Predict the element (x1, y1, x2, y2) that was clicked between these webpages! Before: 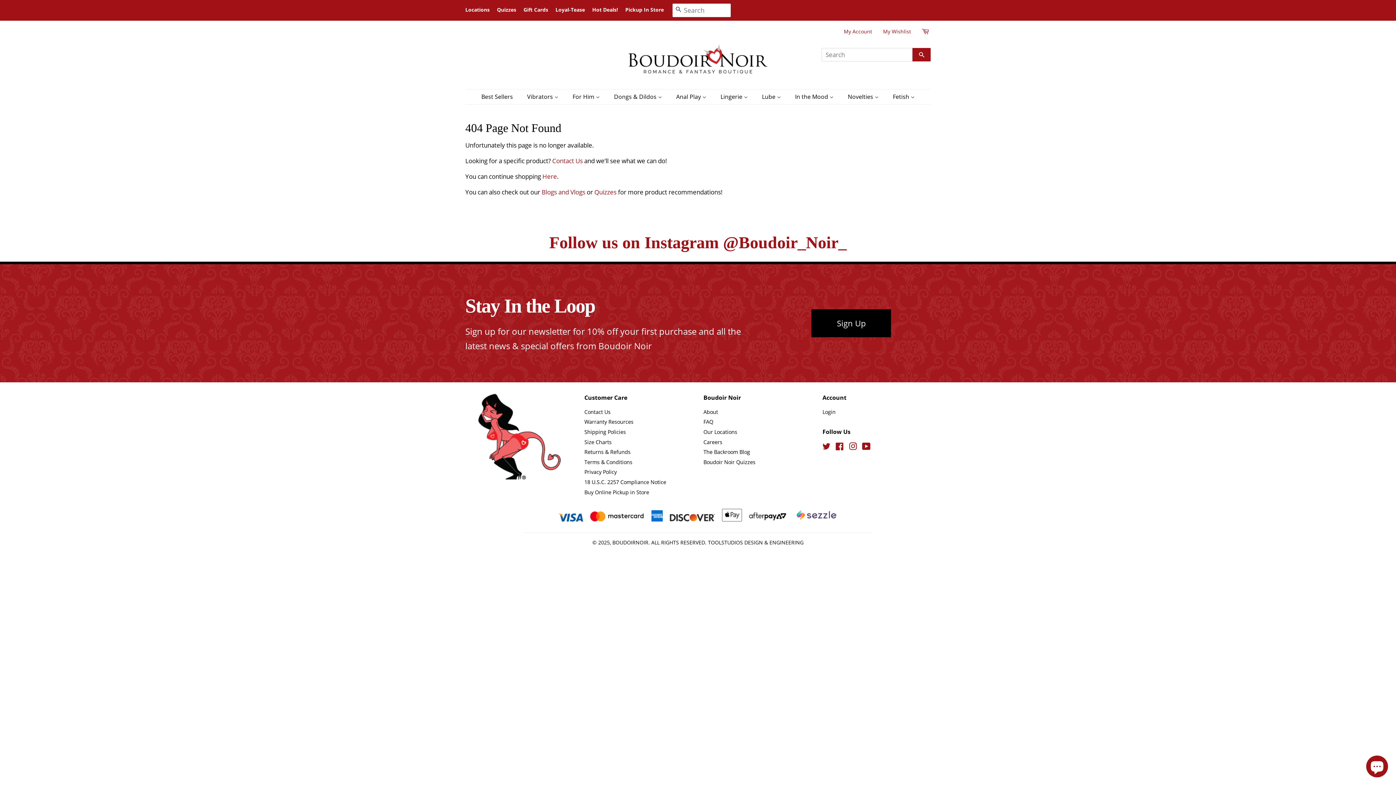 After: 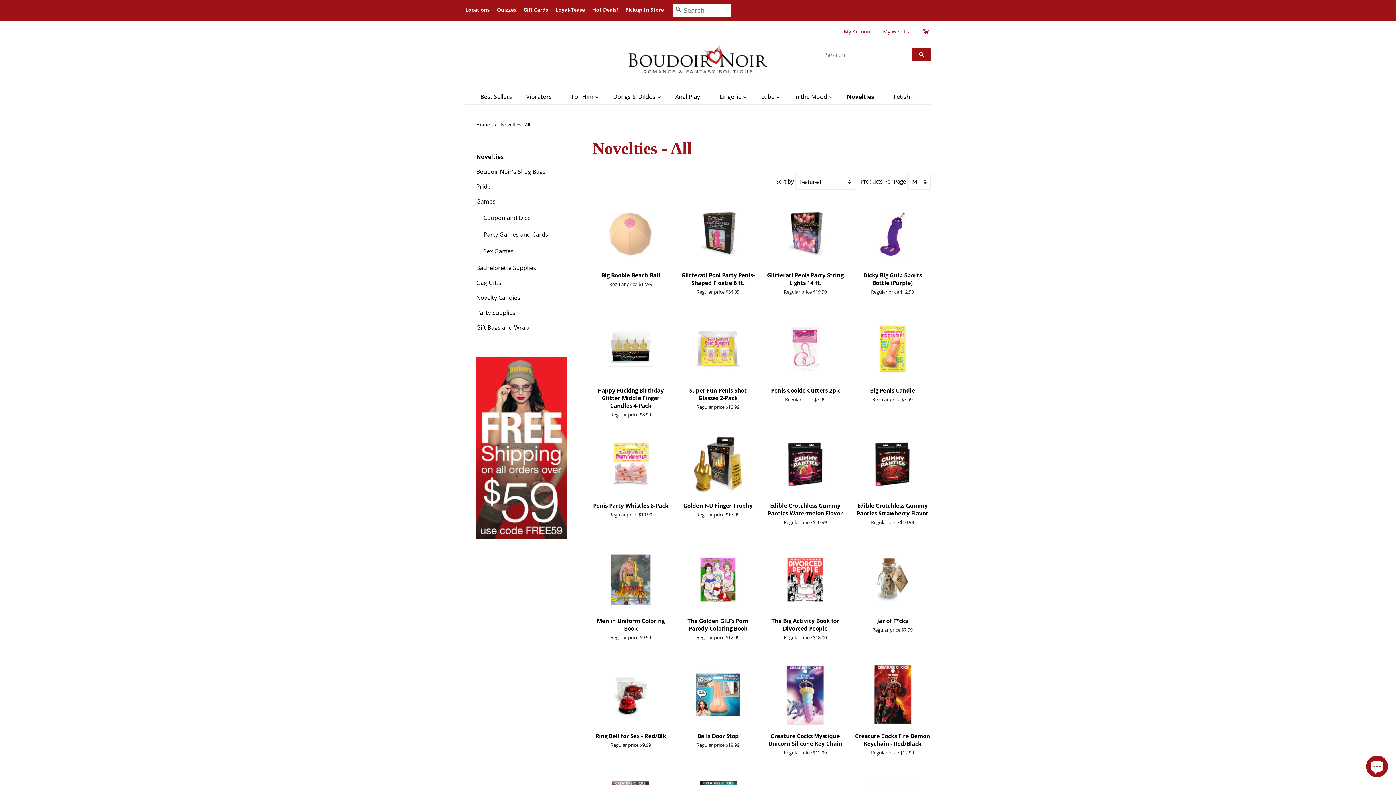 Action: bbox: (842, 89, 886, 104) label: Novelties 